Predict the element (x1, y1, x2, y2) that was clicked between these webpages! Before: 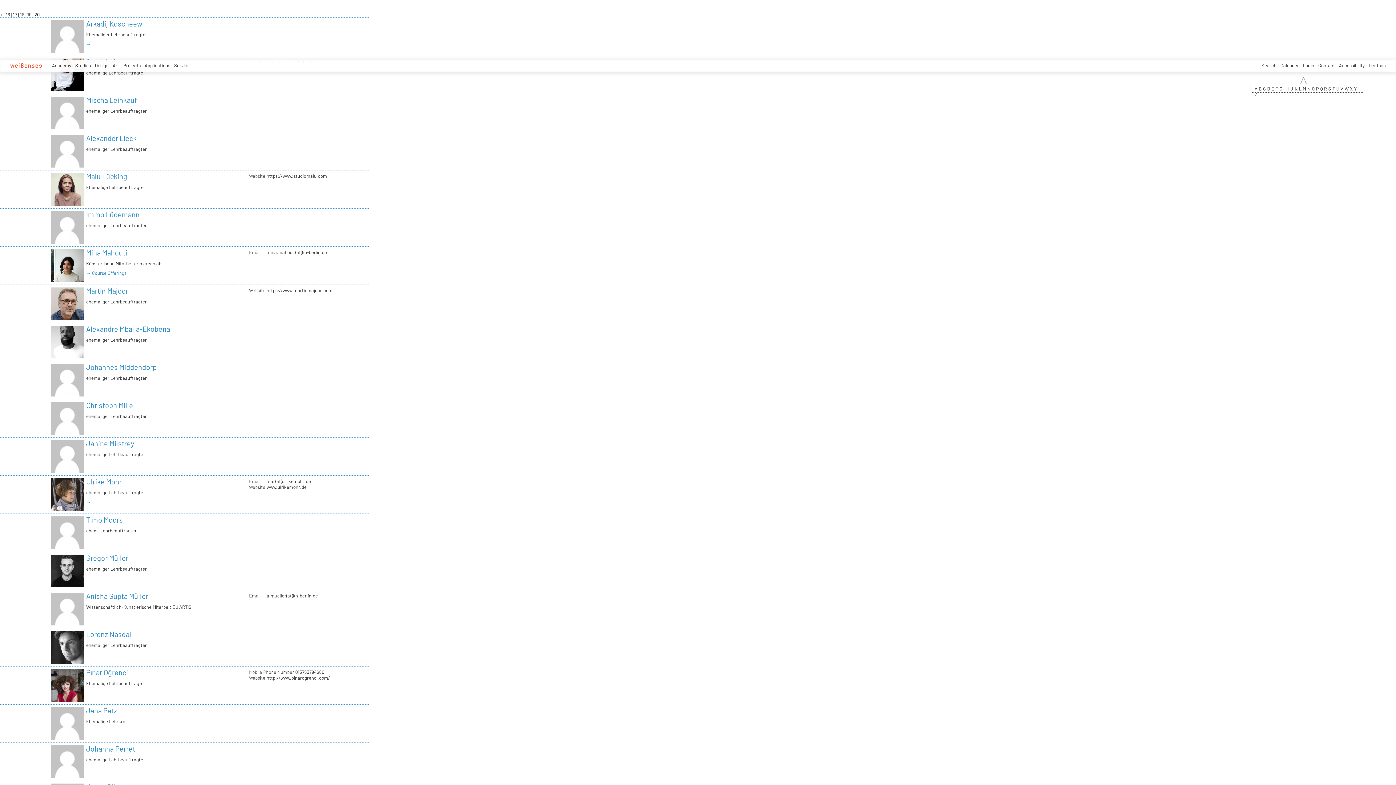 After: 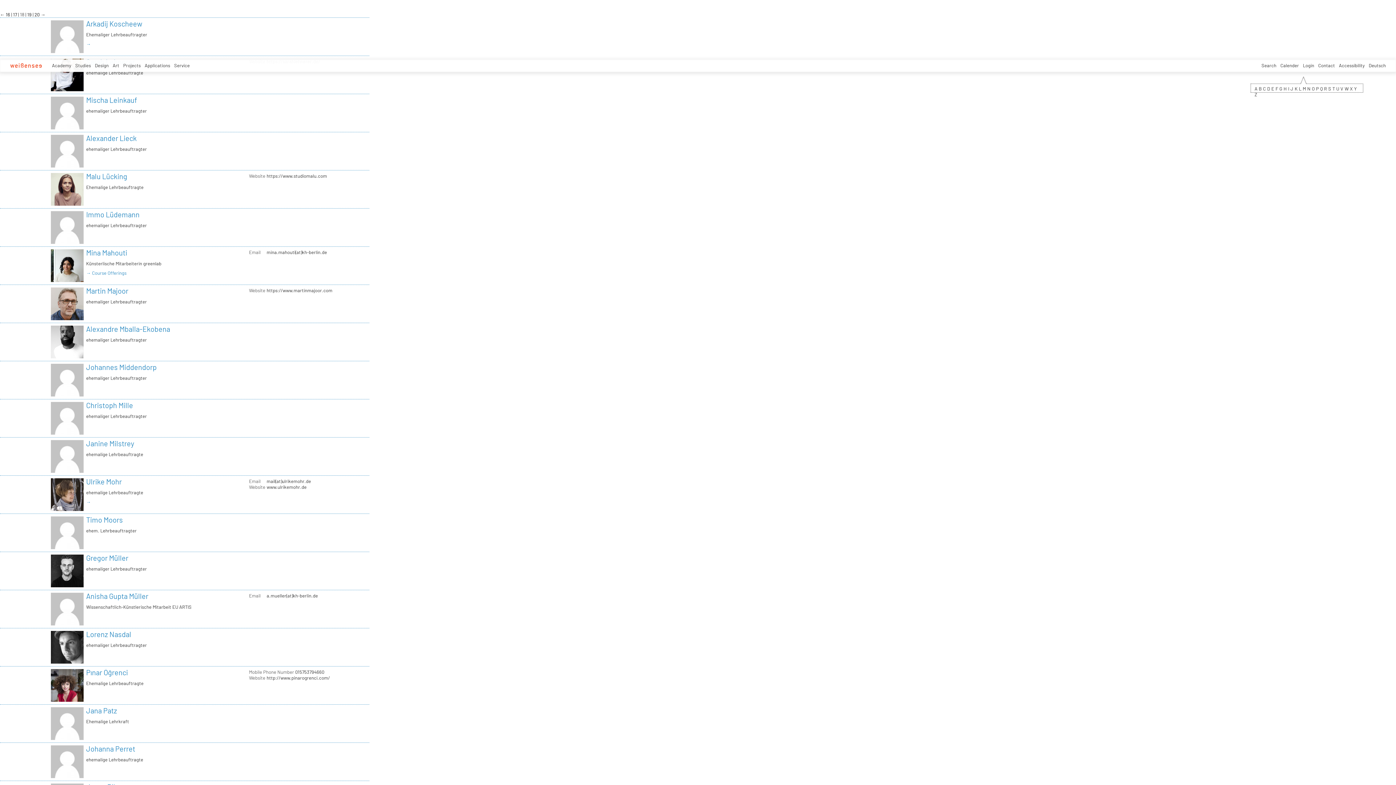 Action: label: G bbox: (1279, 85, 1282, 91)